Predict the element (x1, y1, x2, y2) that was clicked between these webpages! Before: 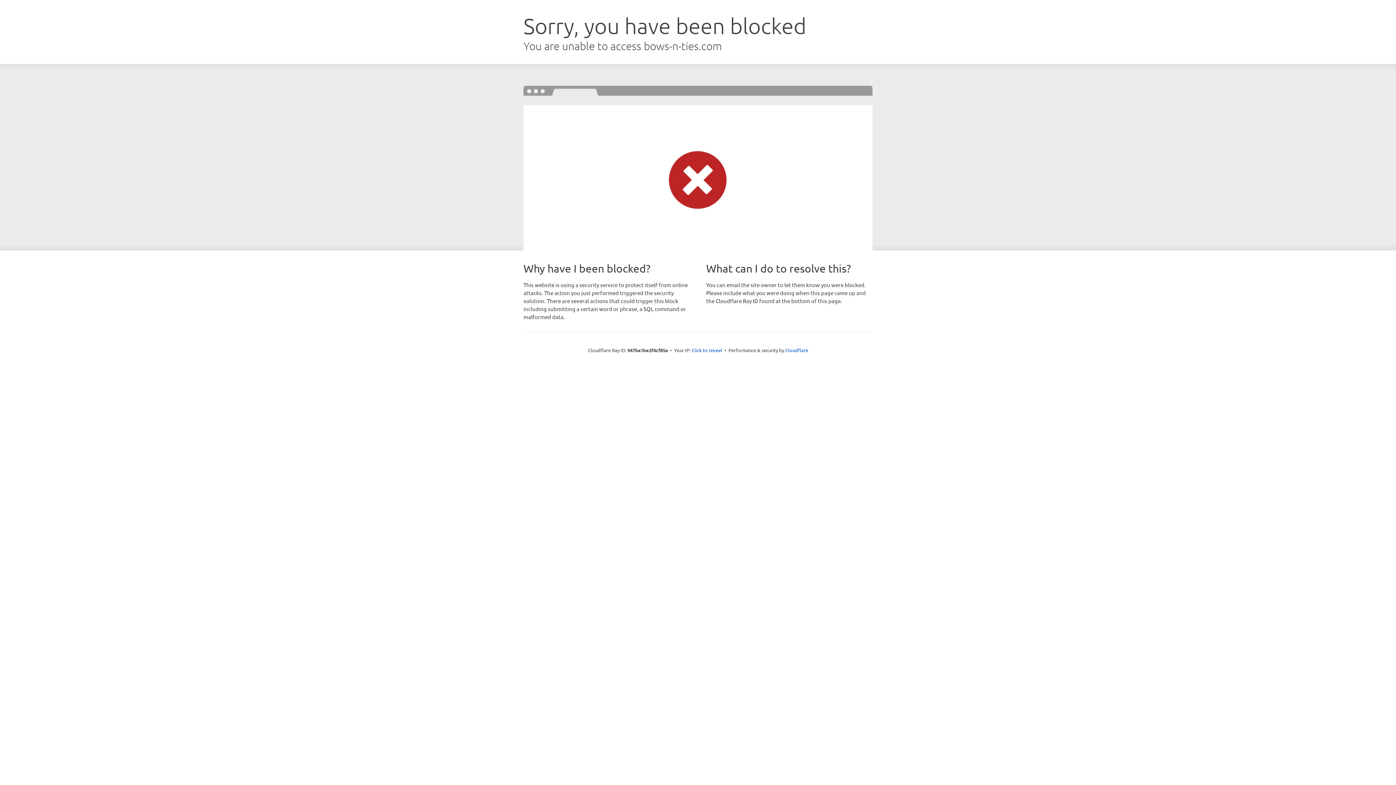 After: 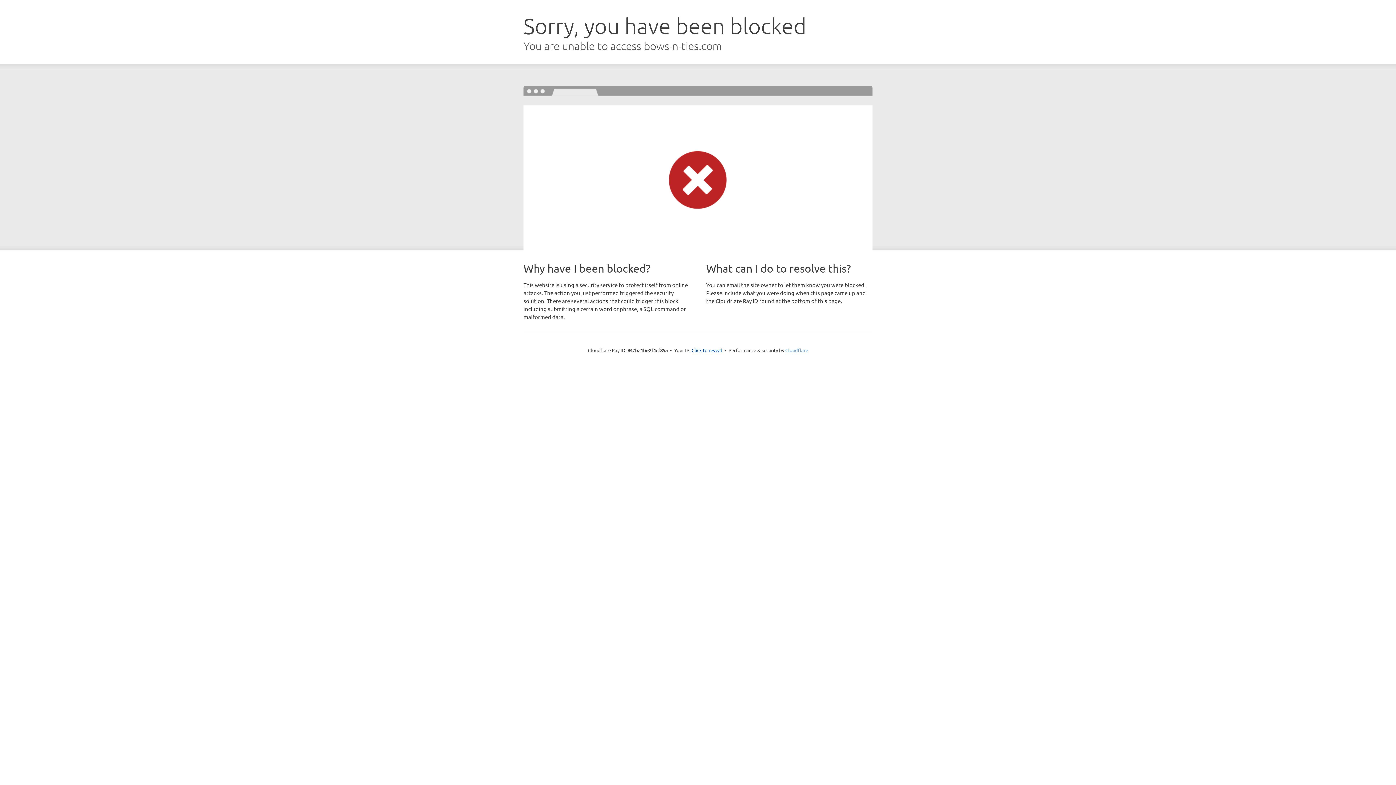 Action: bbox: (785, 347, 808, 353) label: Cloudflare